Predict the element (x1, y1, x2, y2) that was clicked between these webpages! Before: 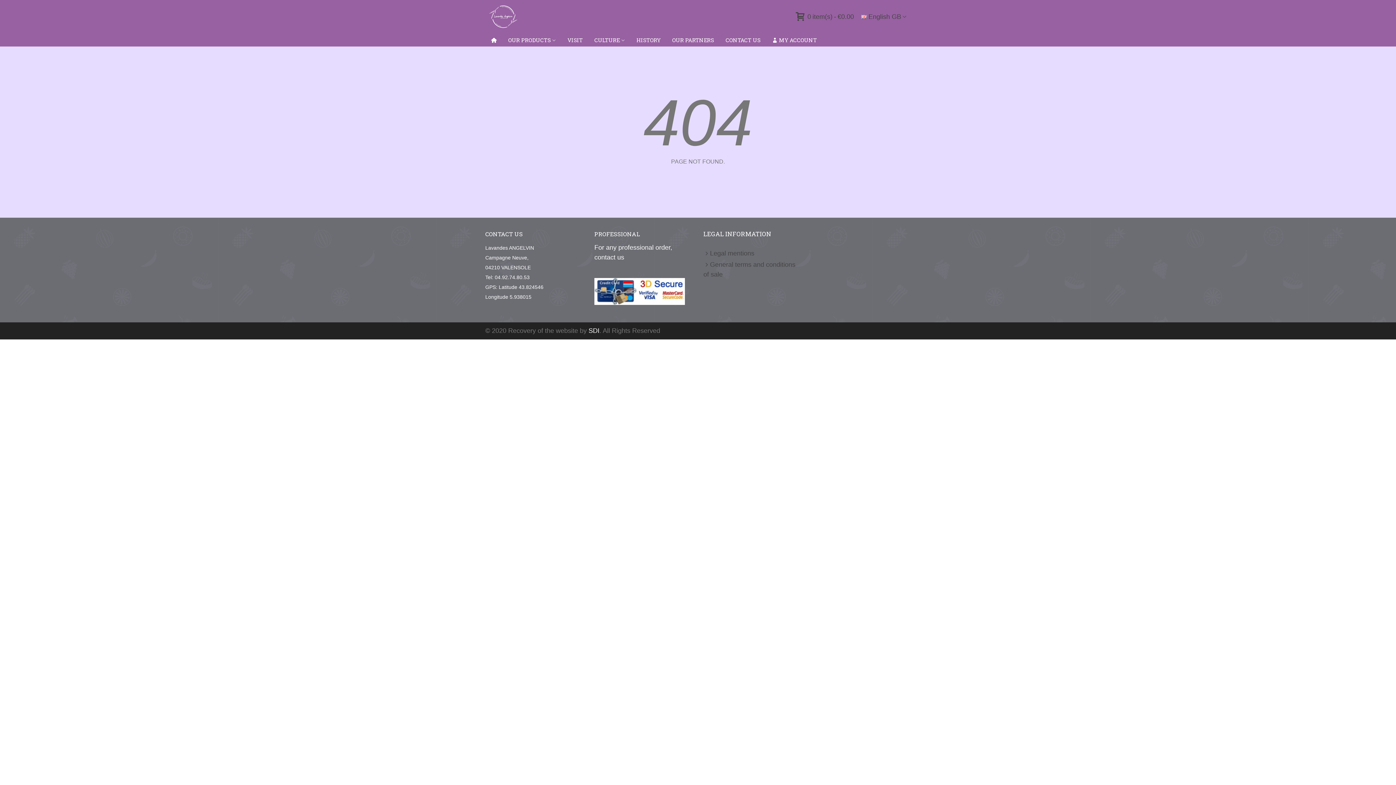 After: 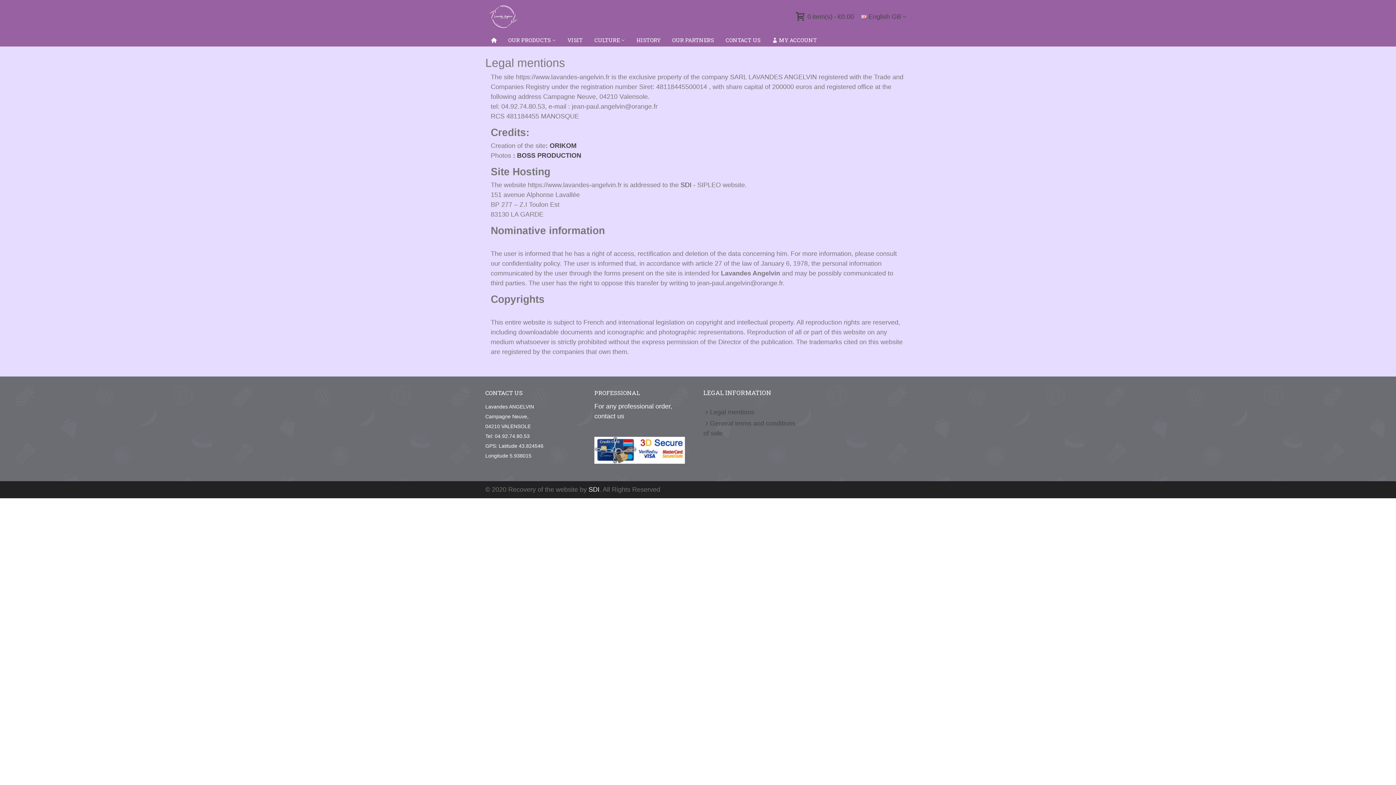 Action: bbox: (703, 248, 801, 259) label: Legal mentions